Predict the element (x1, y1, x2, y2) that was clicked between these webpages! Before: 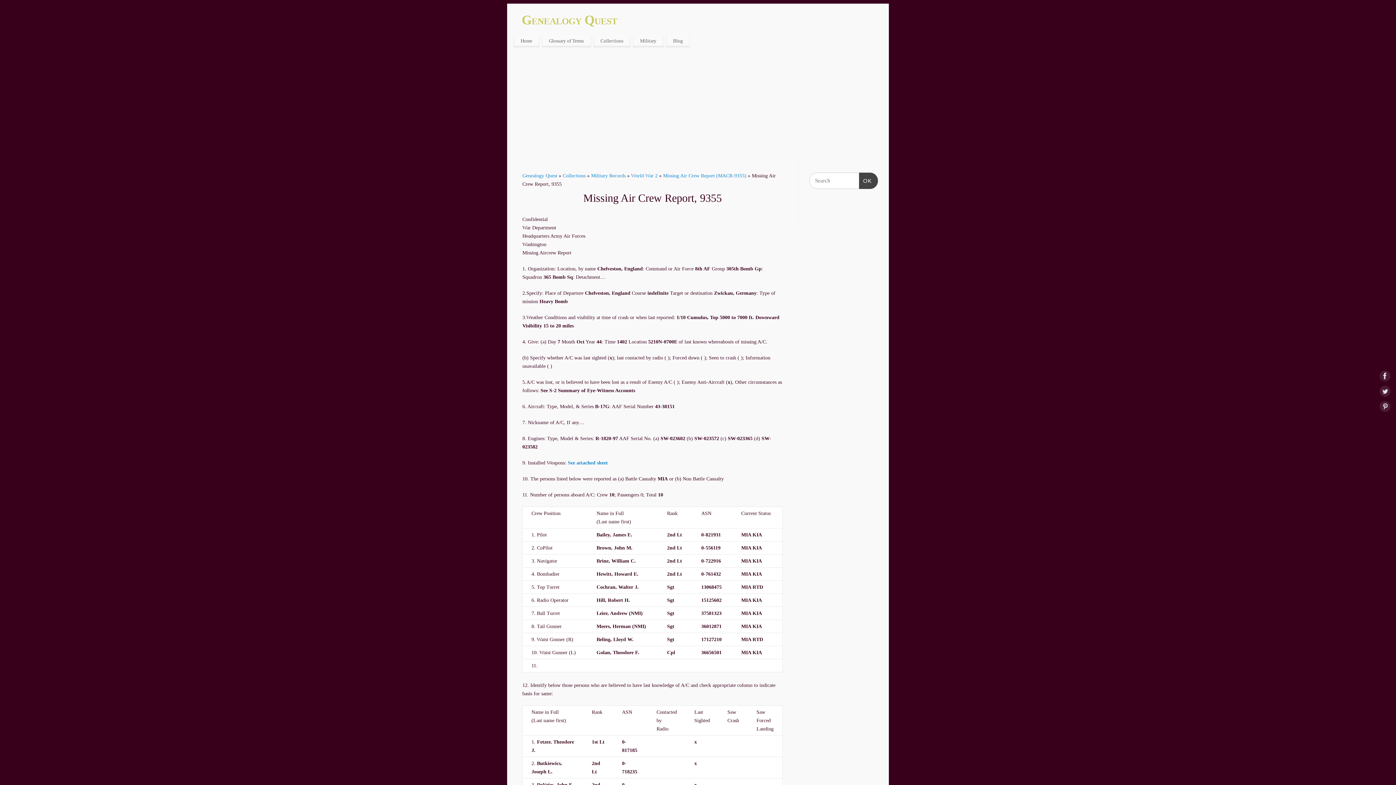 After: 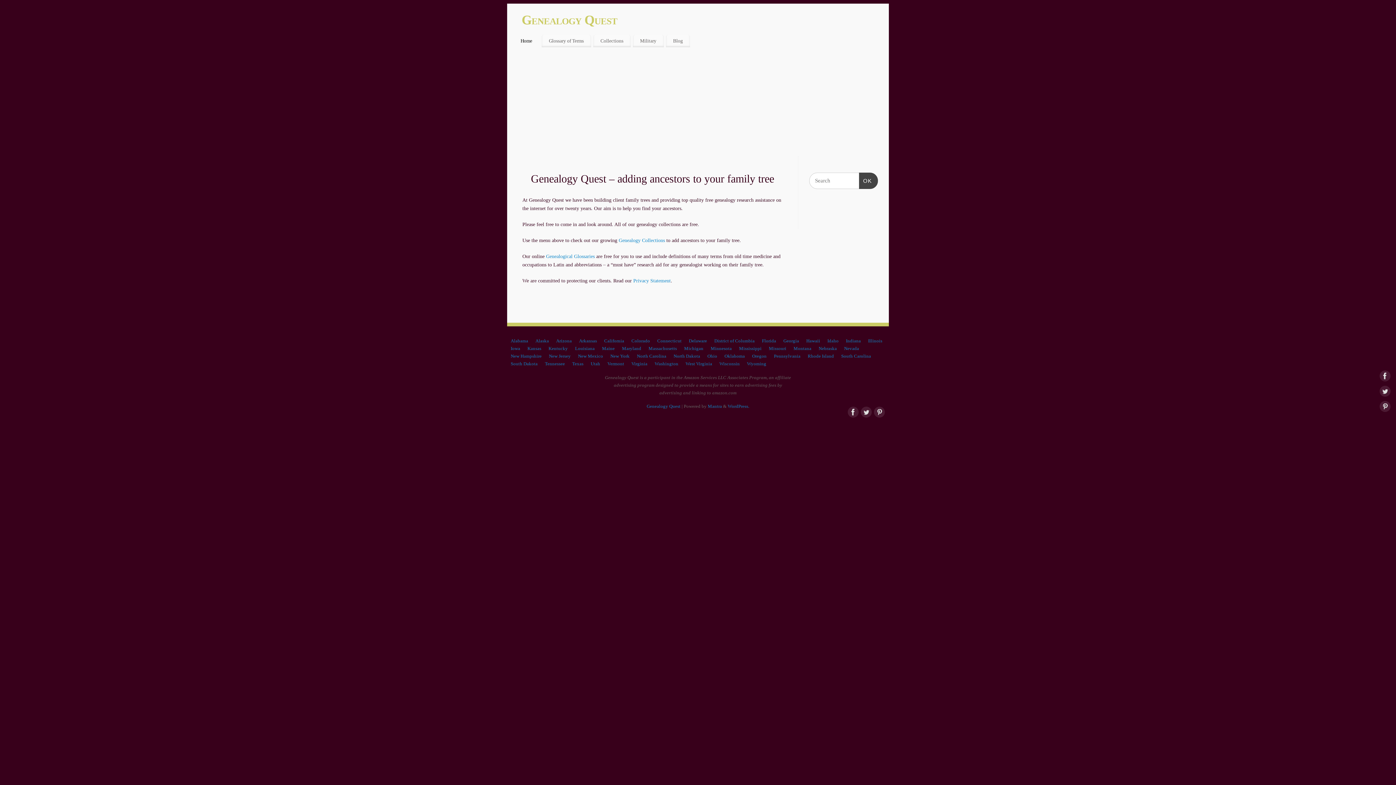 Action: bbox: (522, 173, 557, 178) label: Genealogy Quest